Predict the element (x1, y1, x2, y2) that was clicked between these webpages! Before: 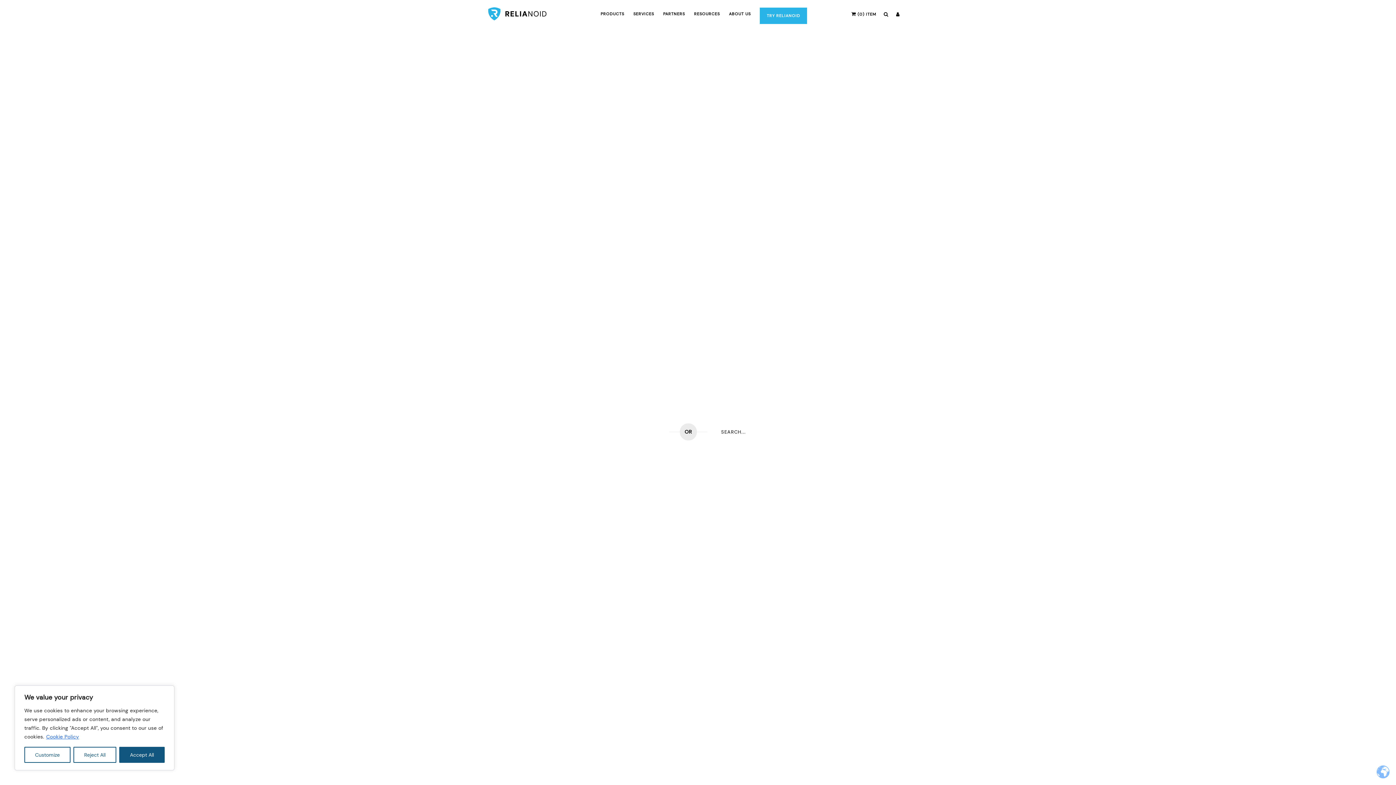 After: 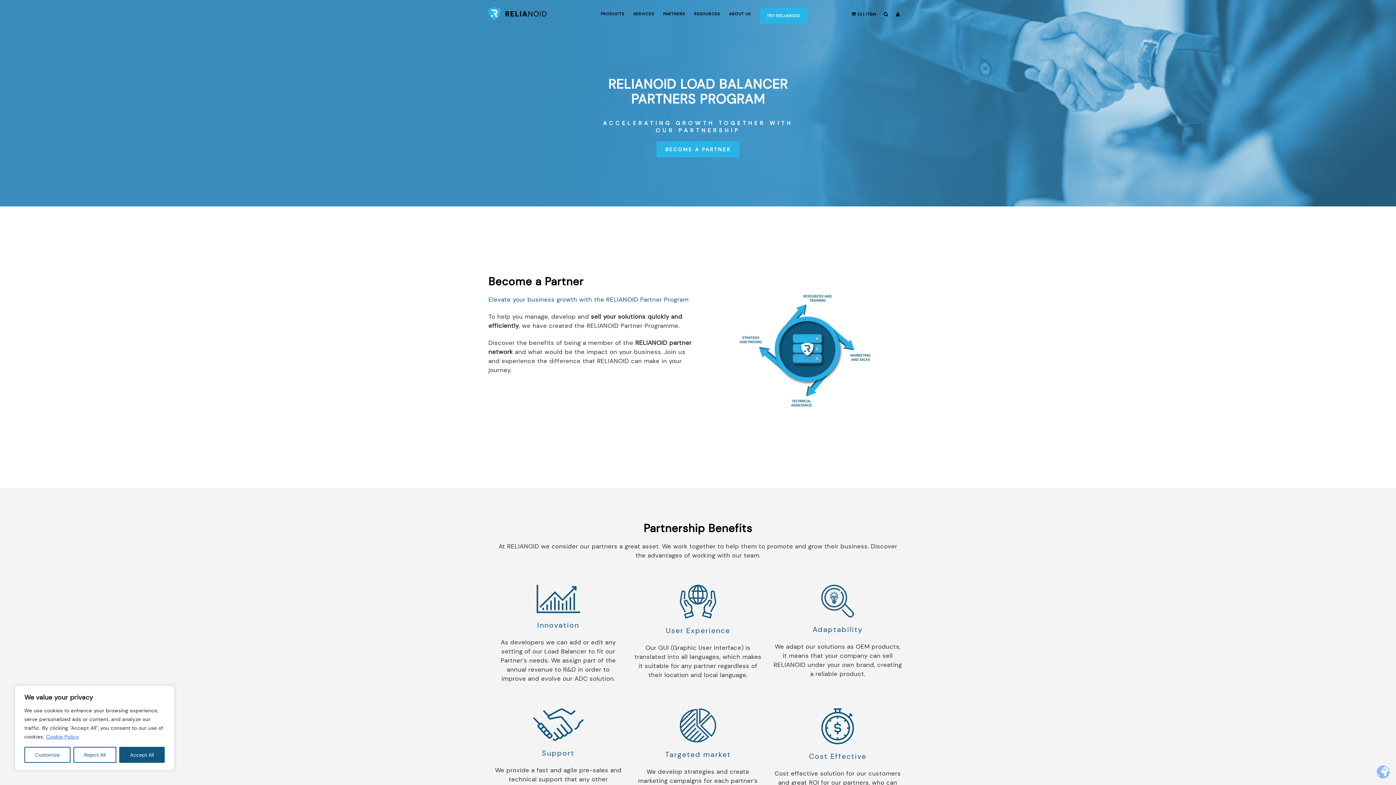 Action: bbox: (663, 7, 685, 21) label: PARTNERS